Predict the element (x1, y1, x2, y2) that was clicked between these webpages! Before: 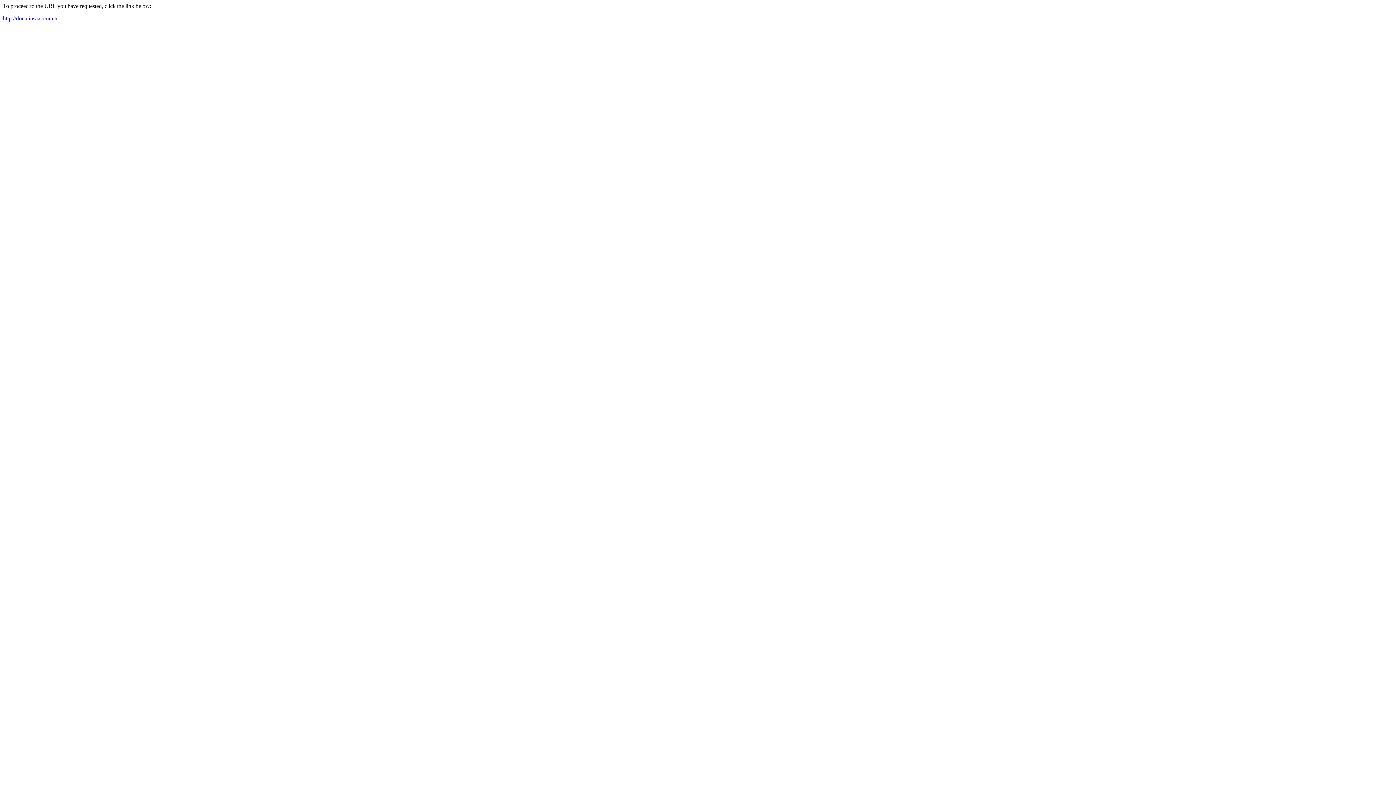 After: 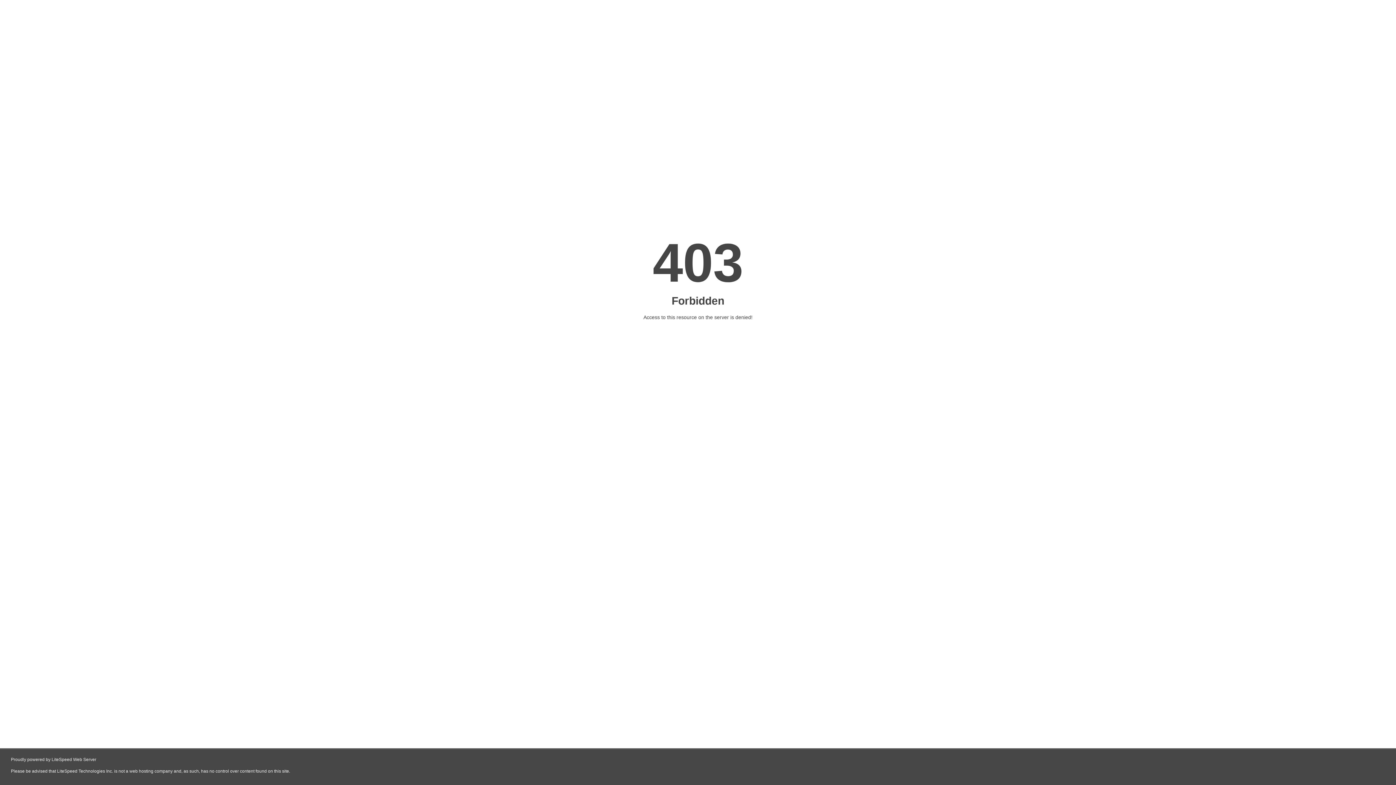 Action: label: http://donatinsaat.com.tr bbox: (2, 15, 57, 21)